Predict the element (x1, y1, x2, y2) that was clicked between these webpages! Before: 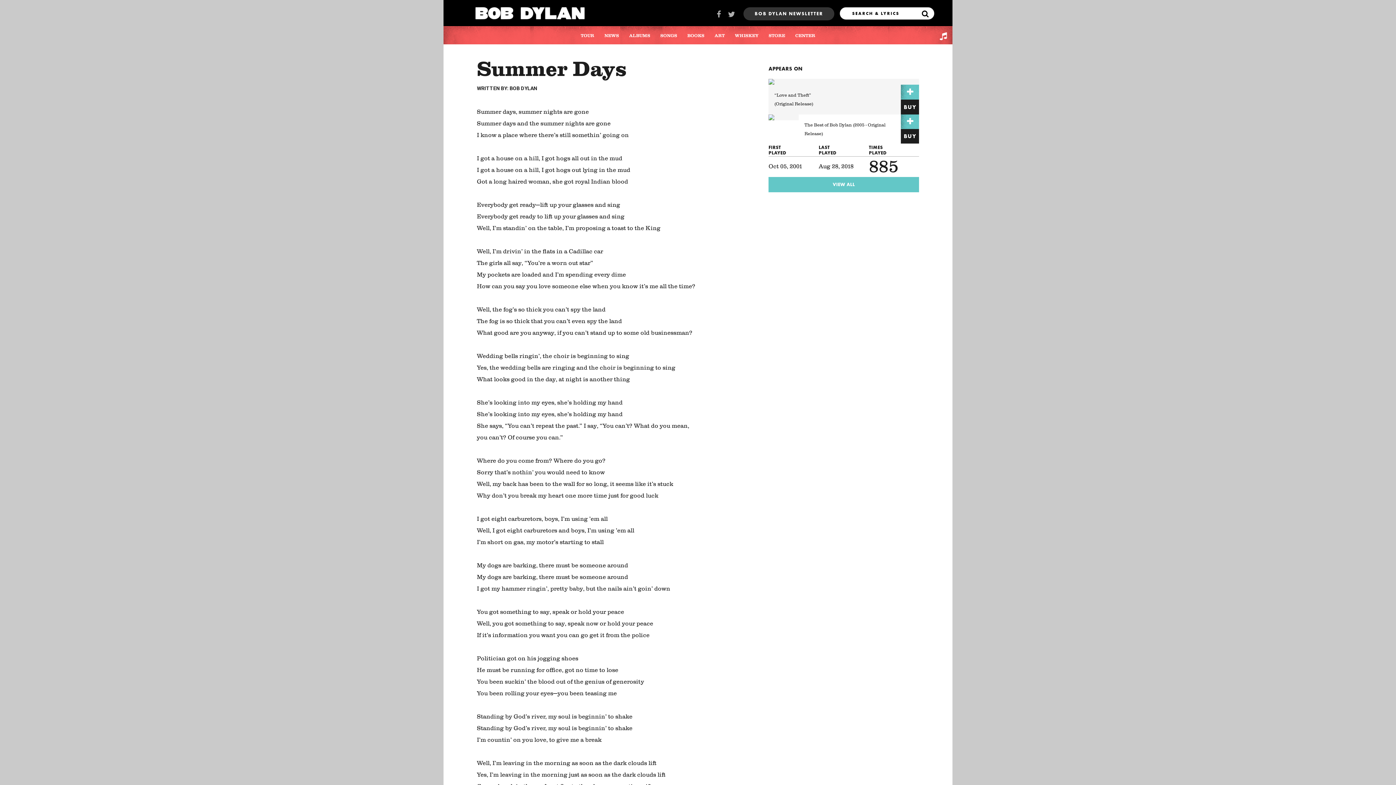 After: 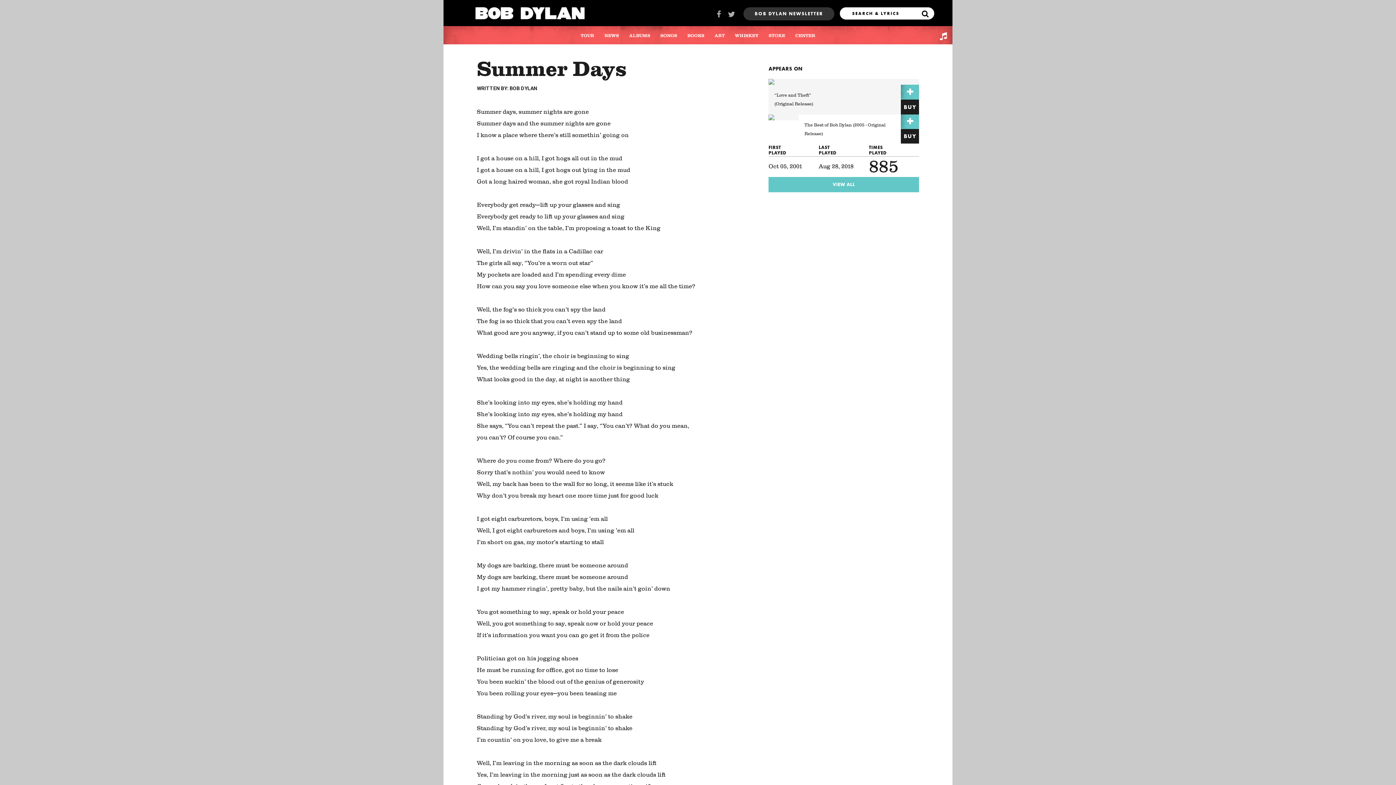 Action: bbox: (725, 7, 738, 22)